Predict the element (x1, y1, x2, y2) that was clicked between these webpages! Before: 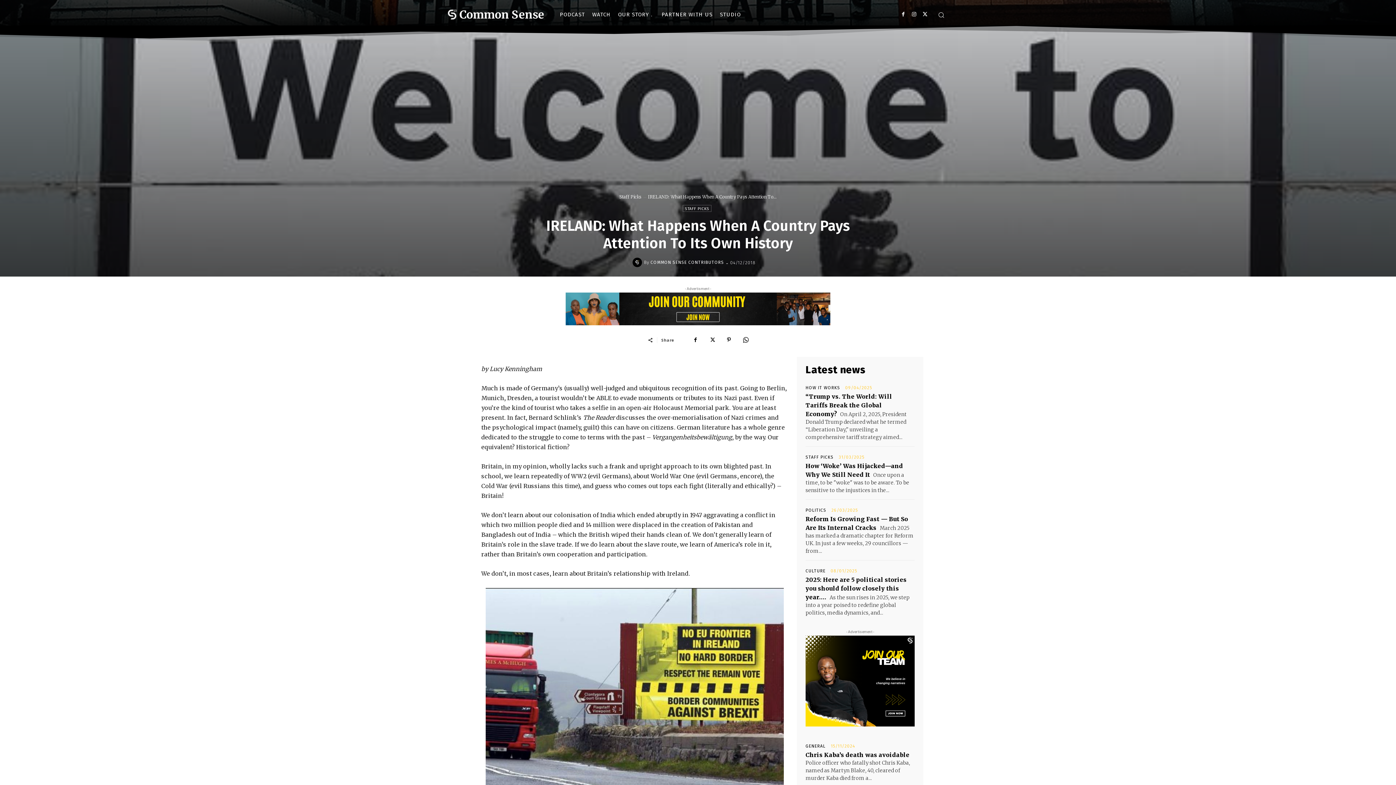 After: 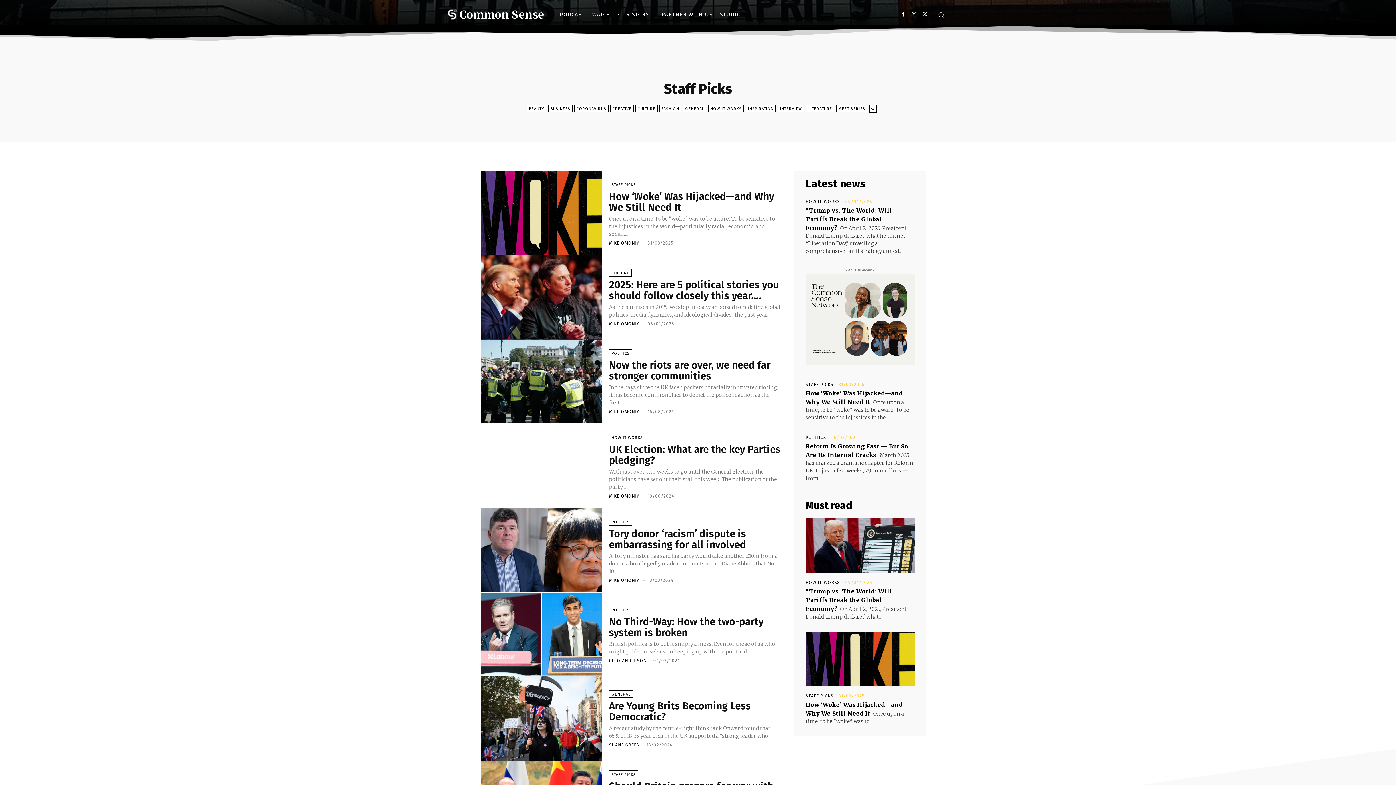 Action: bbox: (805, 455, 833, 459) label: STAFF PICKS